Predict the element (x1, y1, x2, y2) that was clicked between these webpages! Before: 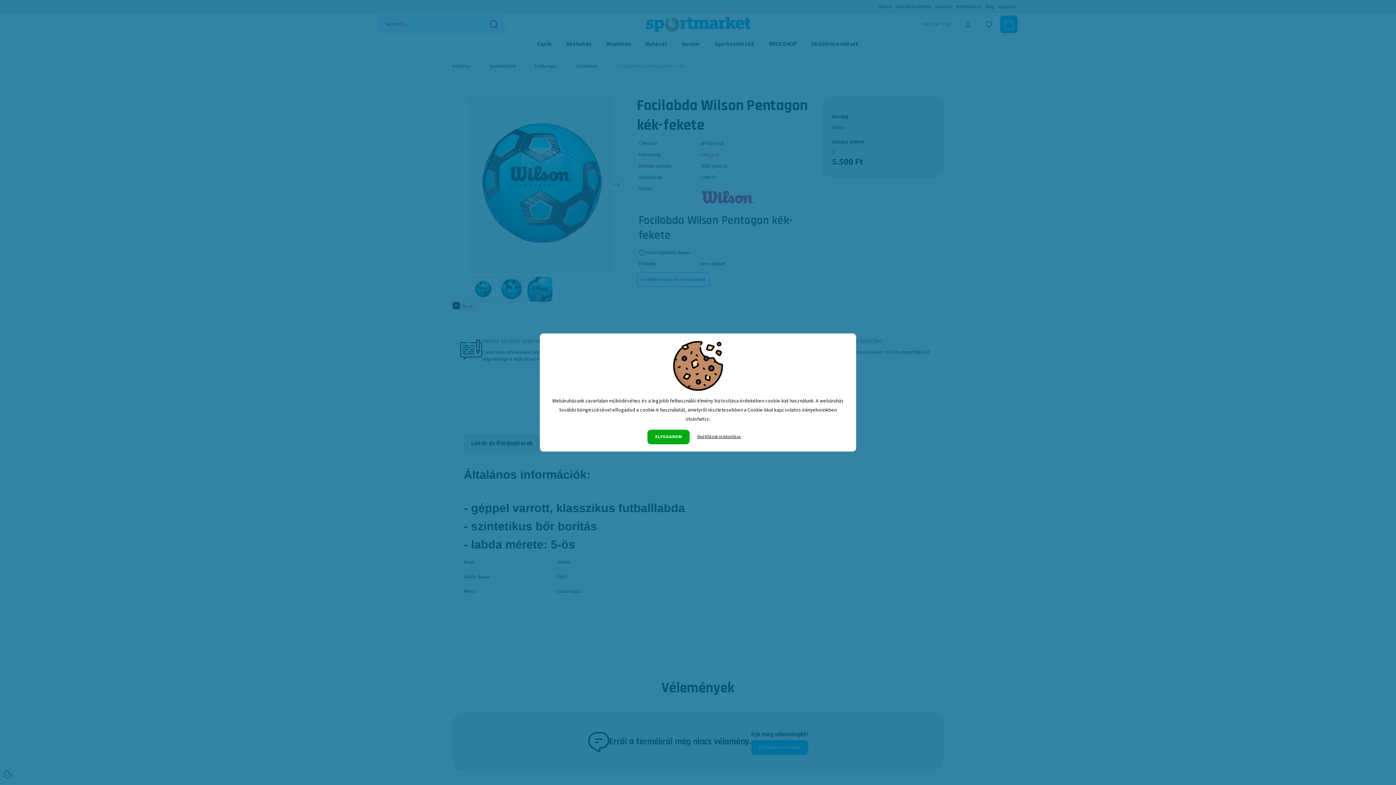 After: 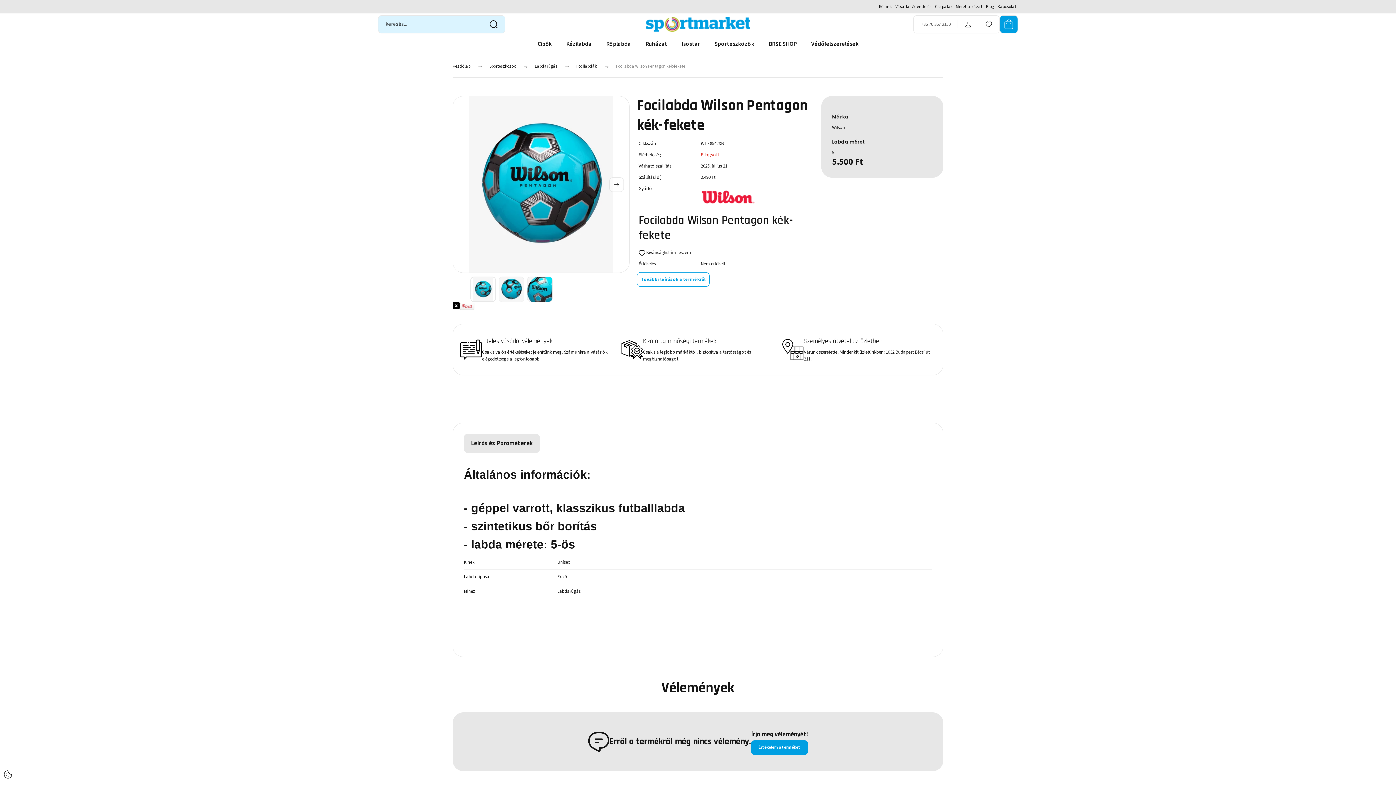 Action: bbox: (647, 429, 689, 444) label: ELFOGADOM